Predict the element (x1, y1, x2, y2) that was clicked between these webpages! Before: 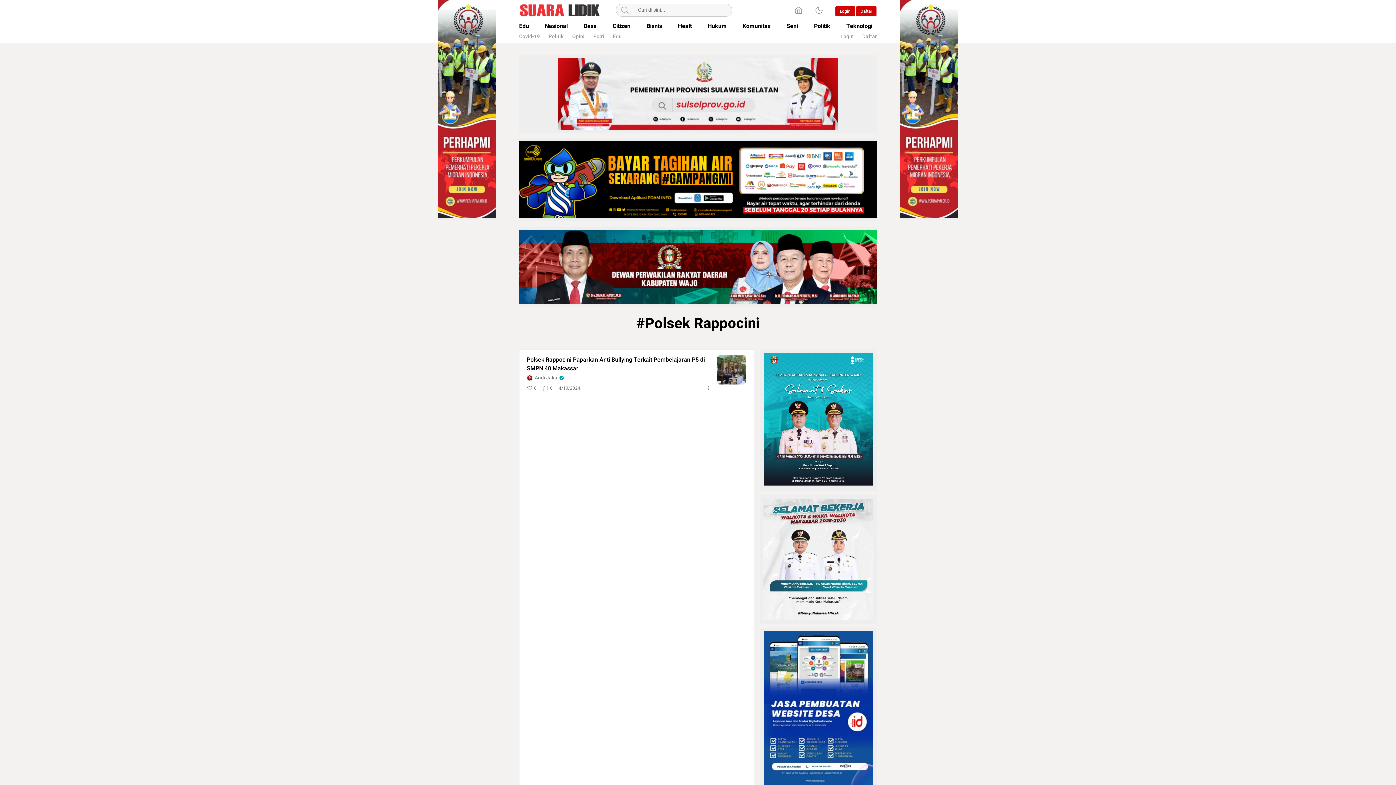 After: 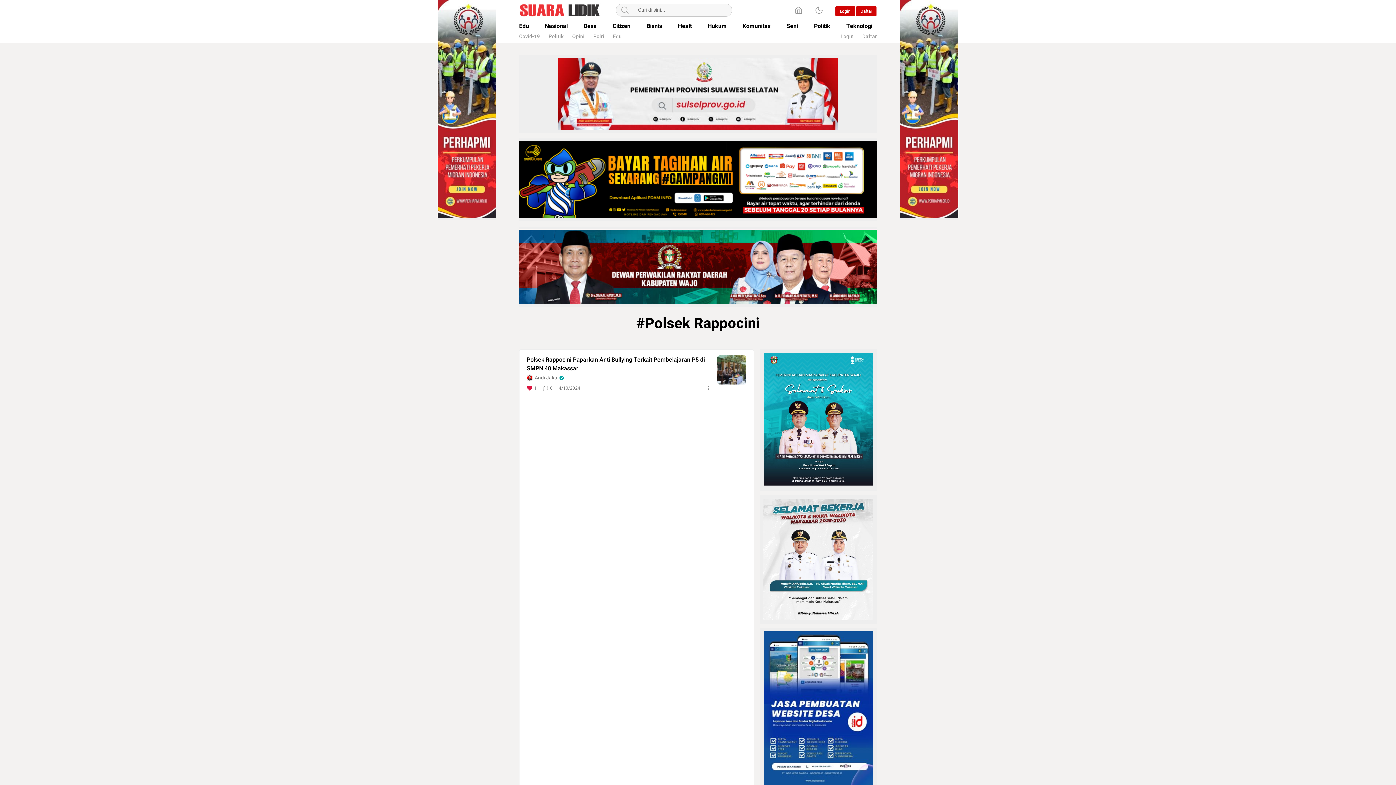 Action: label: 0 bbox: (526, 385, 541, 391)